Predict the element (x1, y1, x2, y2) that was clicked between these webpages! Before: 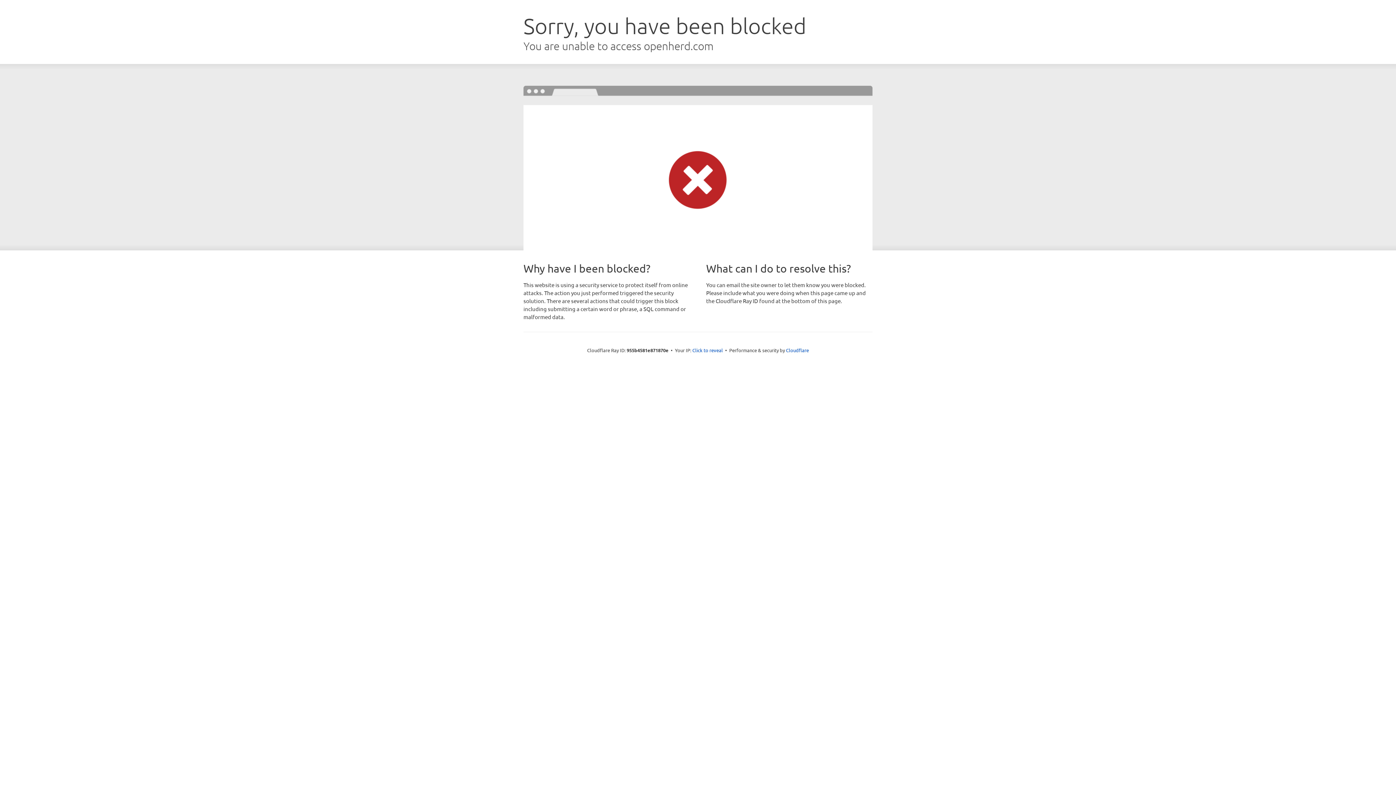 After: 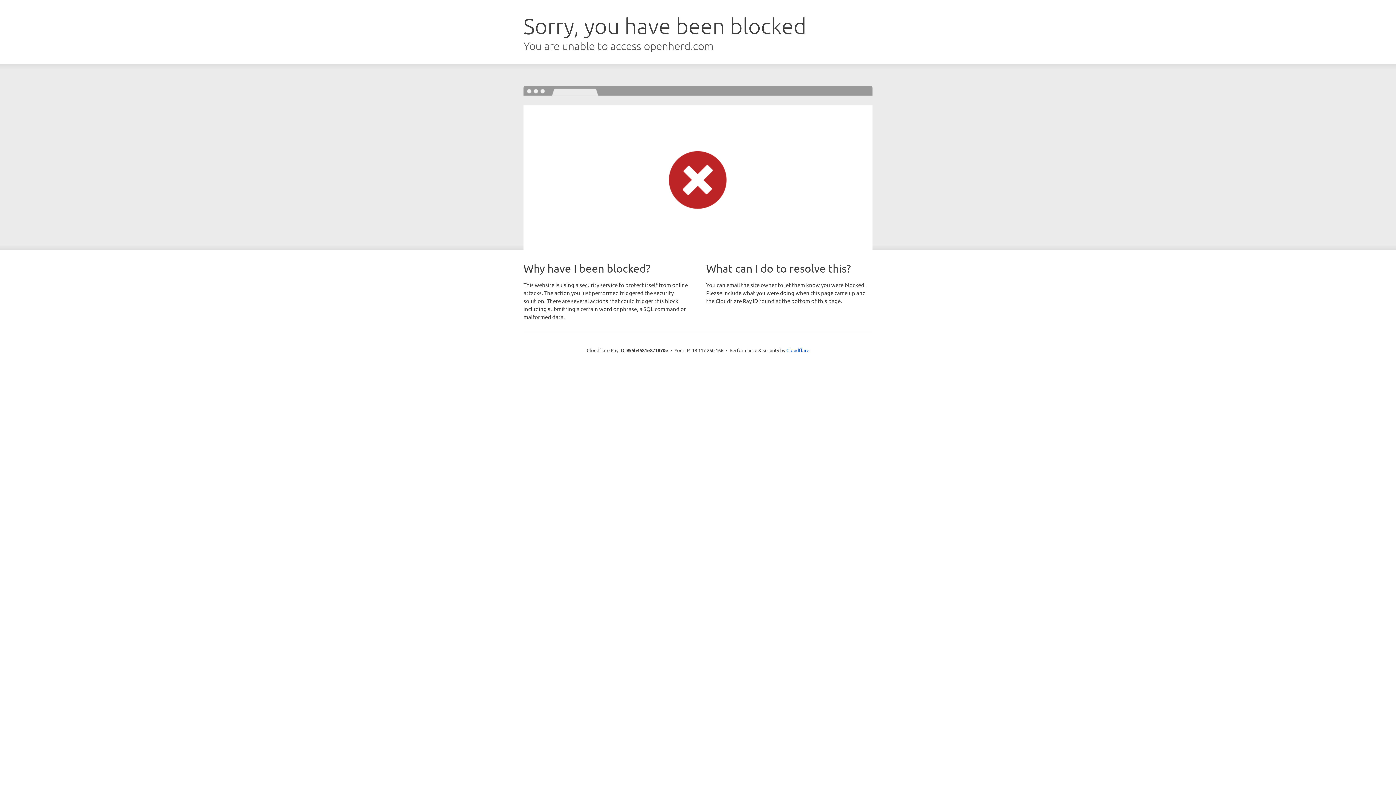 Action: label: Click to reveal bbox: (692, 346, 723, 353)